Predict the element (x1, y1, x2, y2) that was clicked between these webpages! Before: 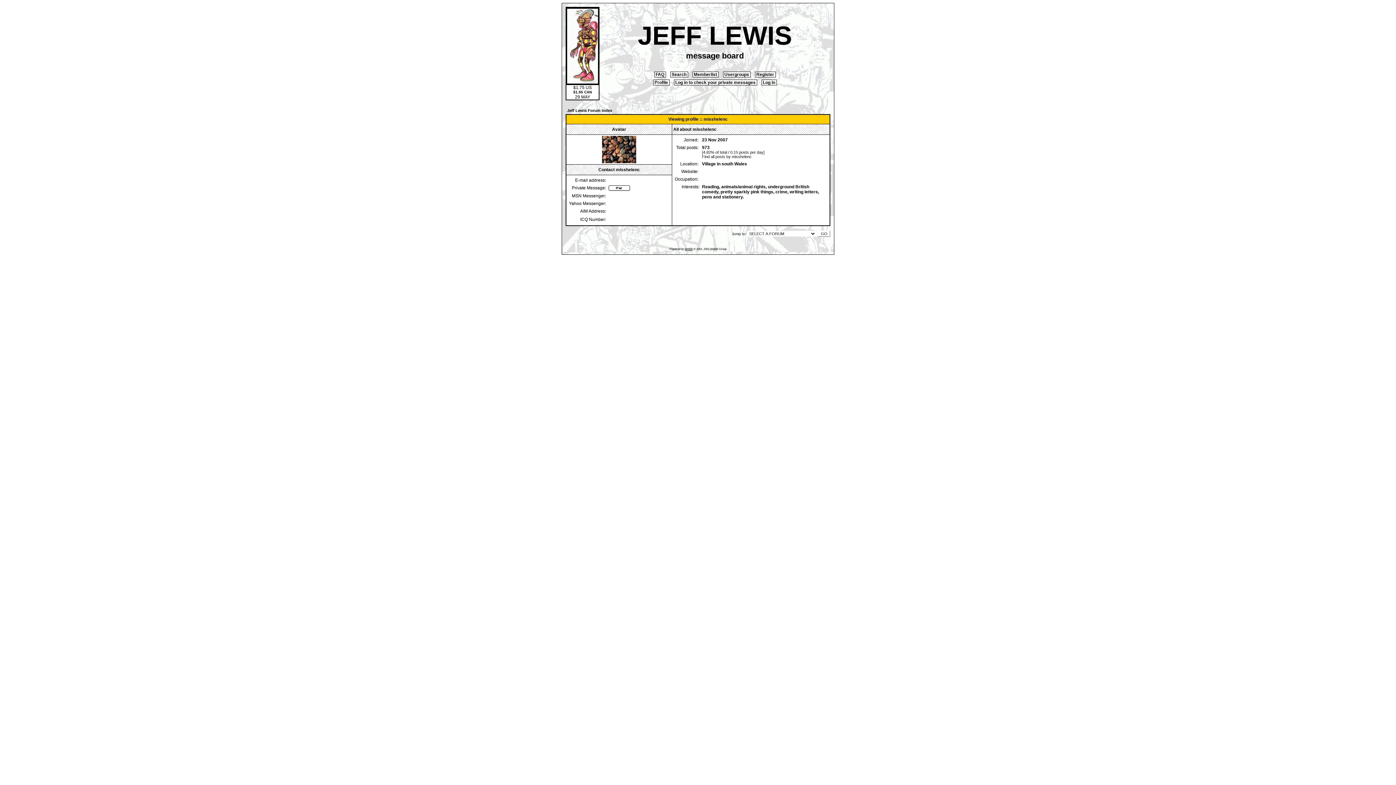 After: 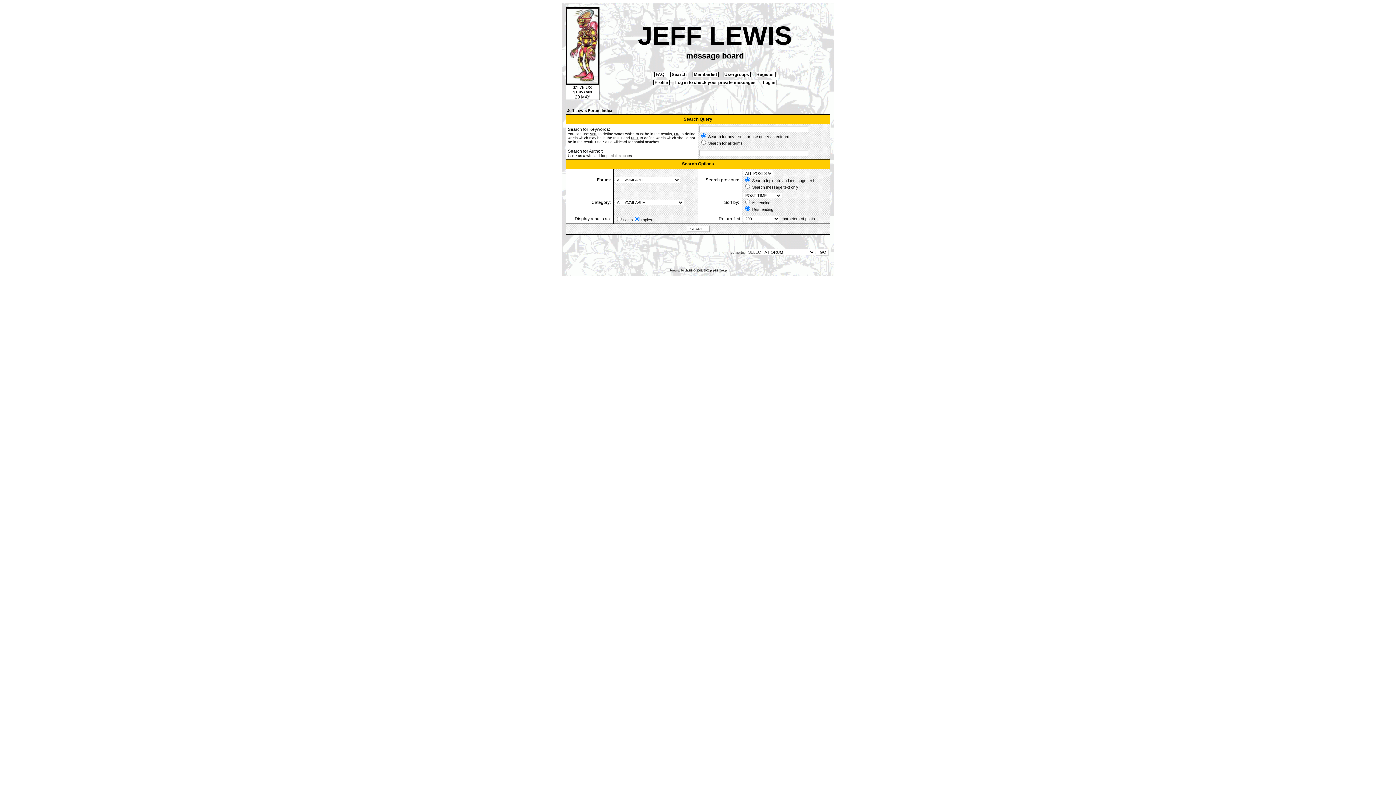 Action: bbox: (670, 71, 688, 77) label:  Search 